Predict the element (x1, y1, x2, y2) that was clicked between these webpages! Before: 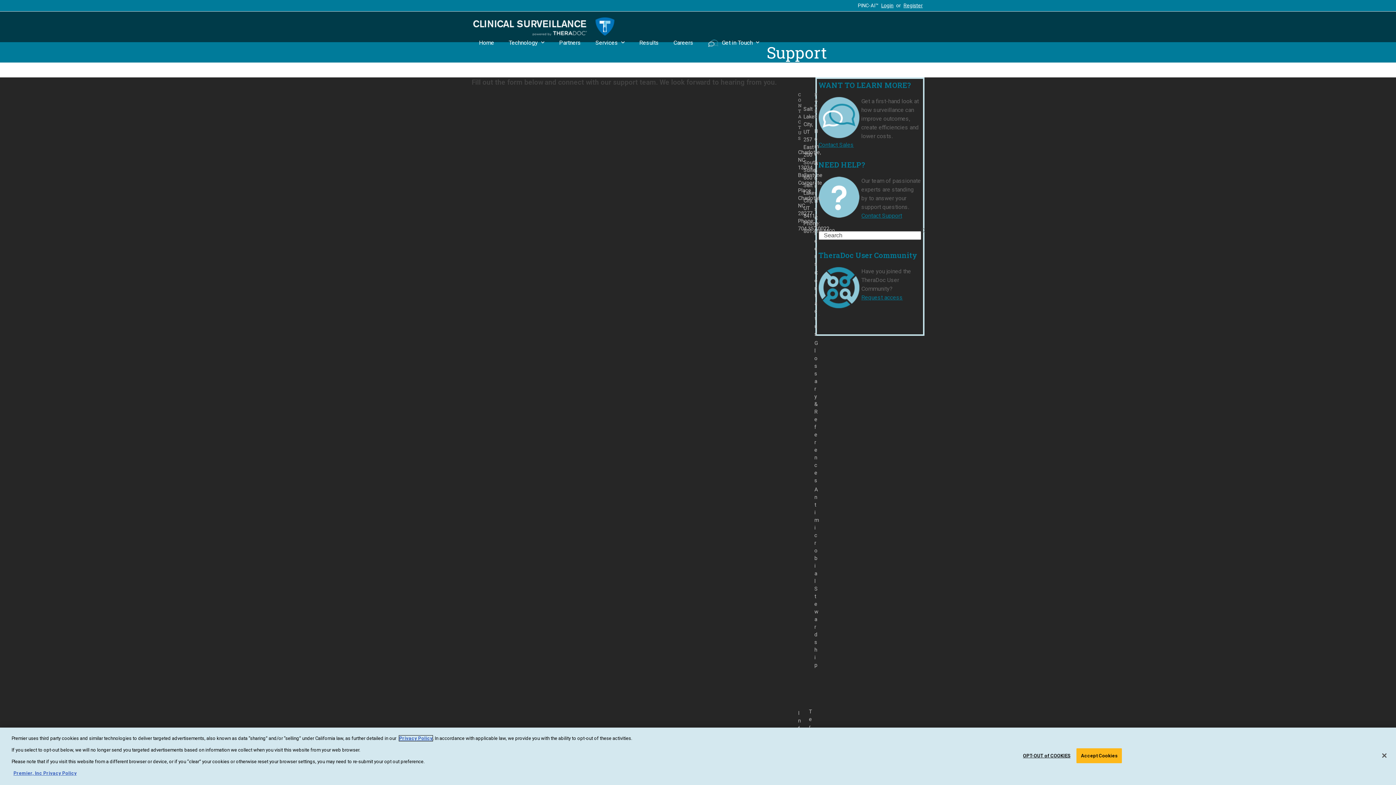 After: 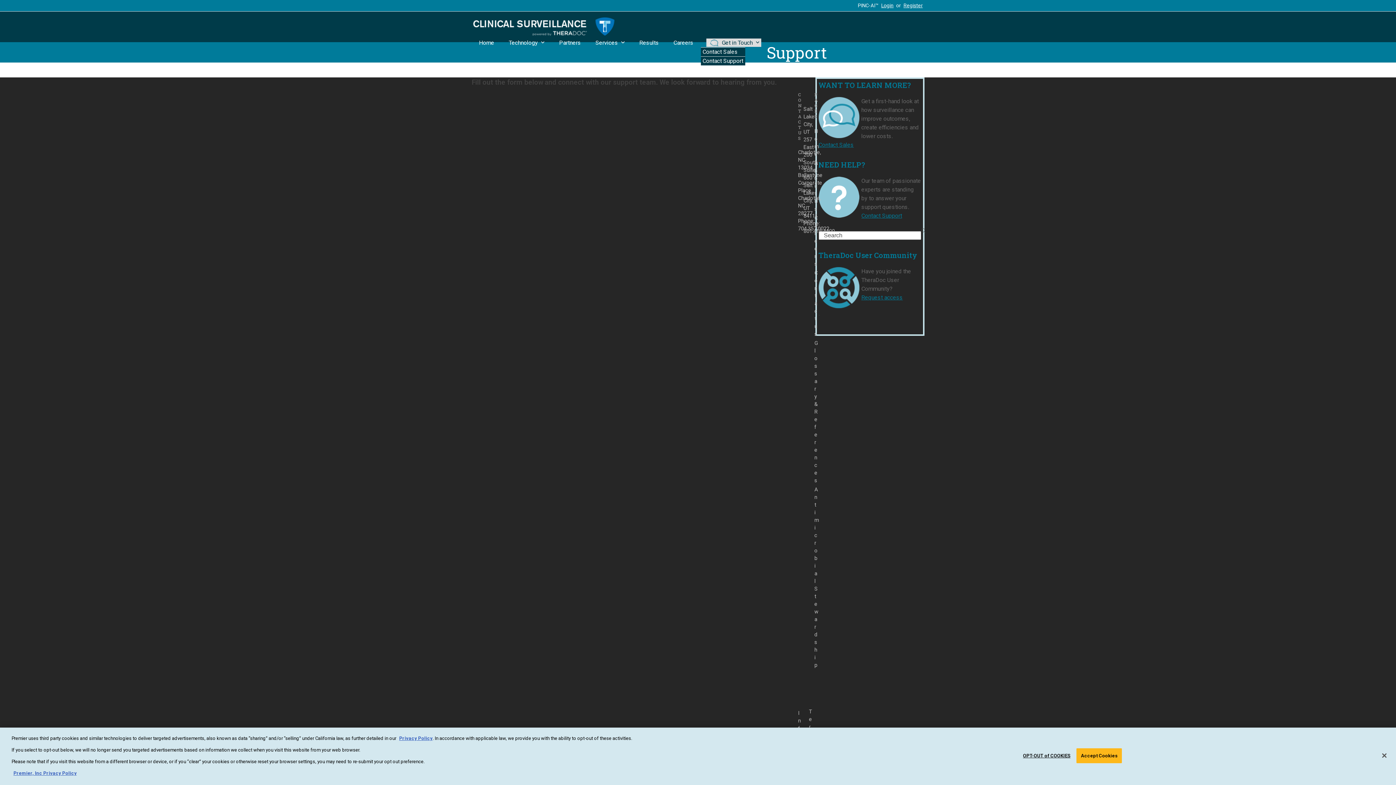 Action: label: Get in Touch  bbox: (706, 38, 761, 46)